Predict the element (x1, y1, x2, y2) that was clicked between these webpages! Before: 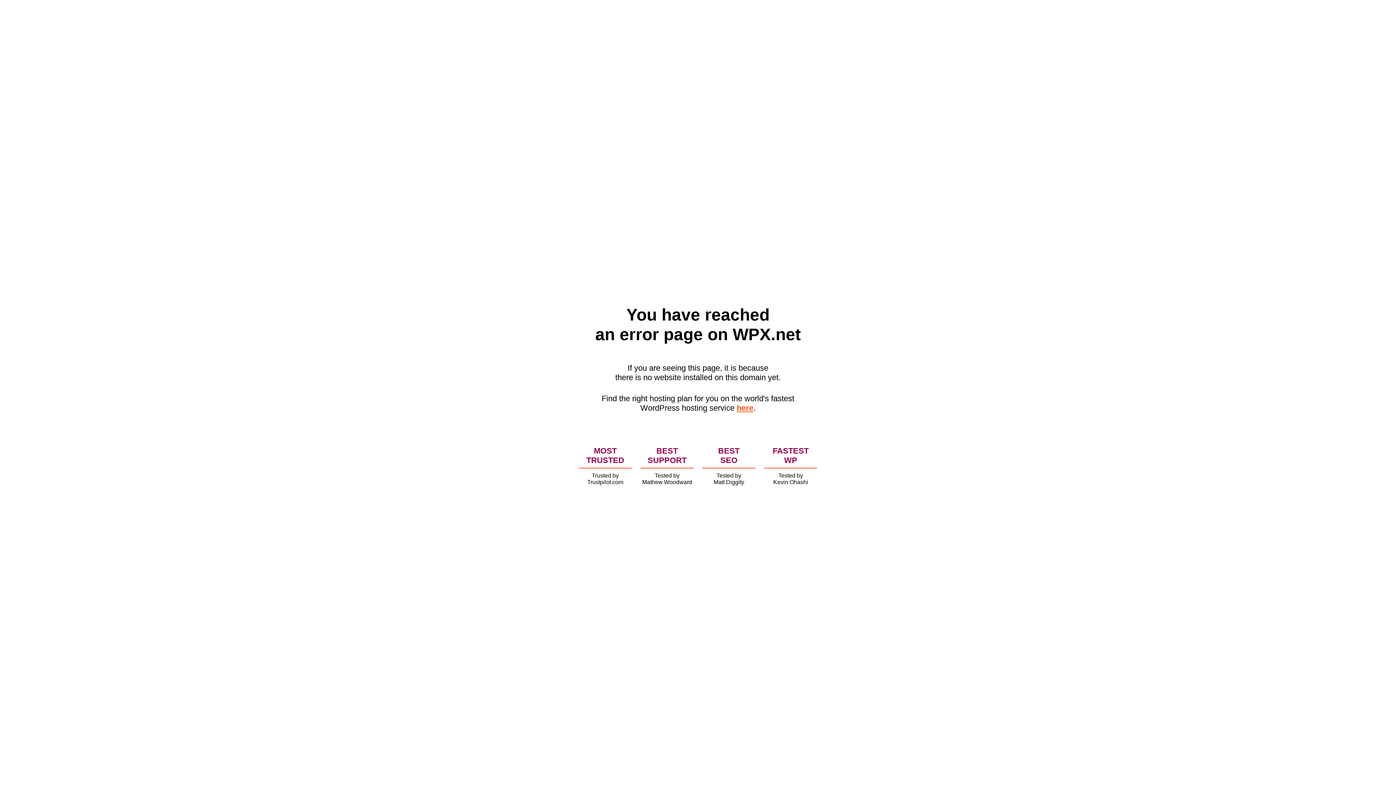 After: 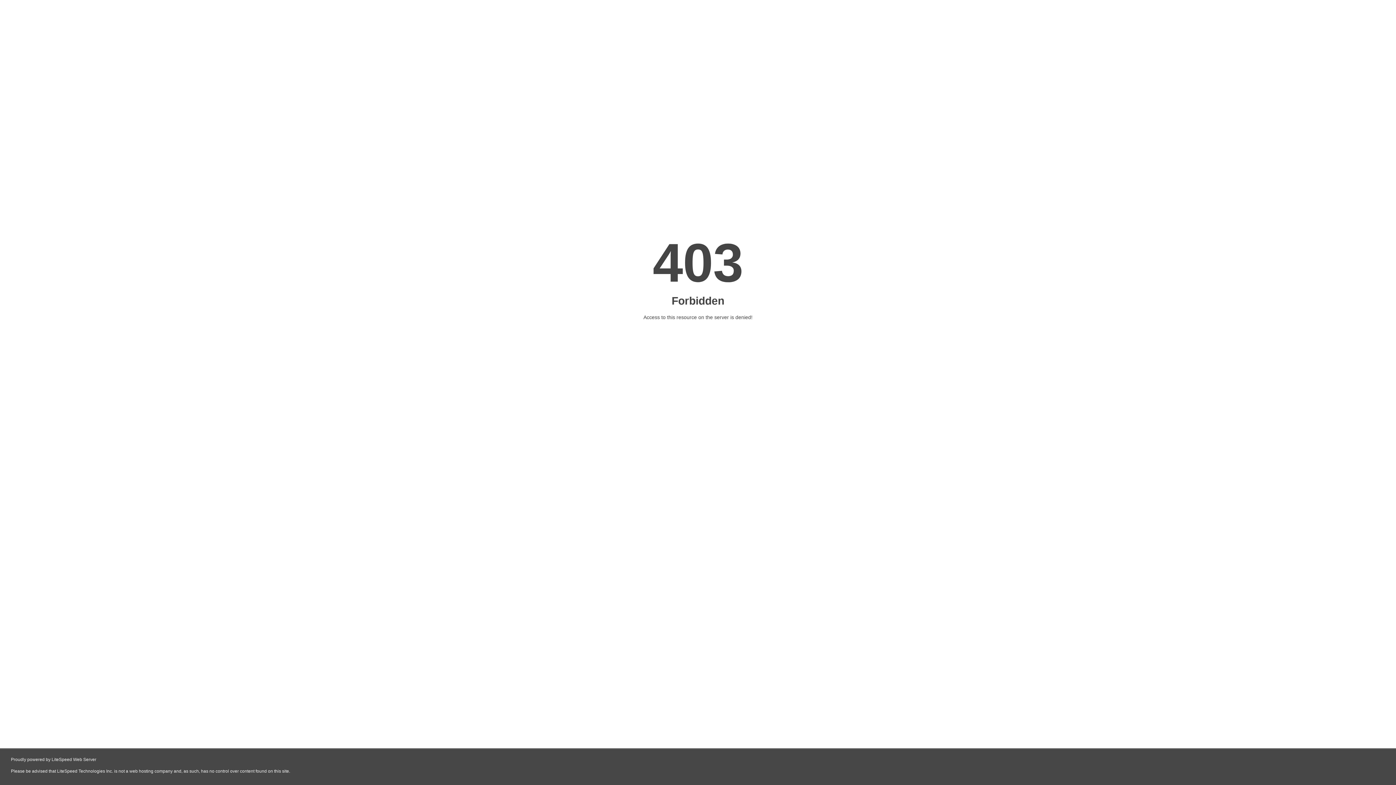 Action: label: here bbox: (736, 403, 753, 412)